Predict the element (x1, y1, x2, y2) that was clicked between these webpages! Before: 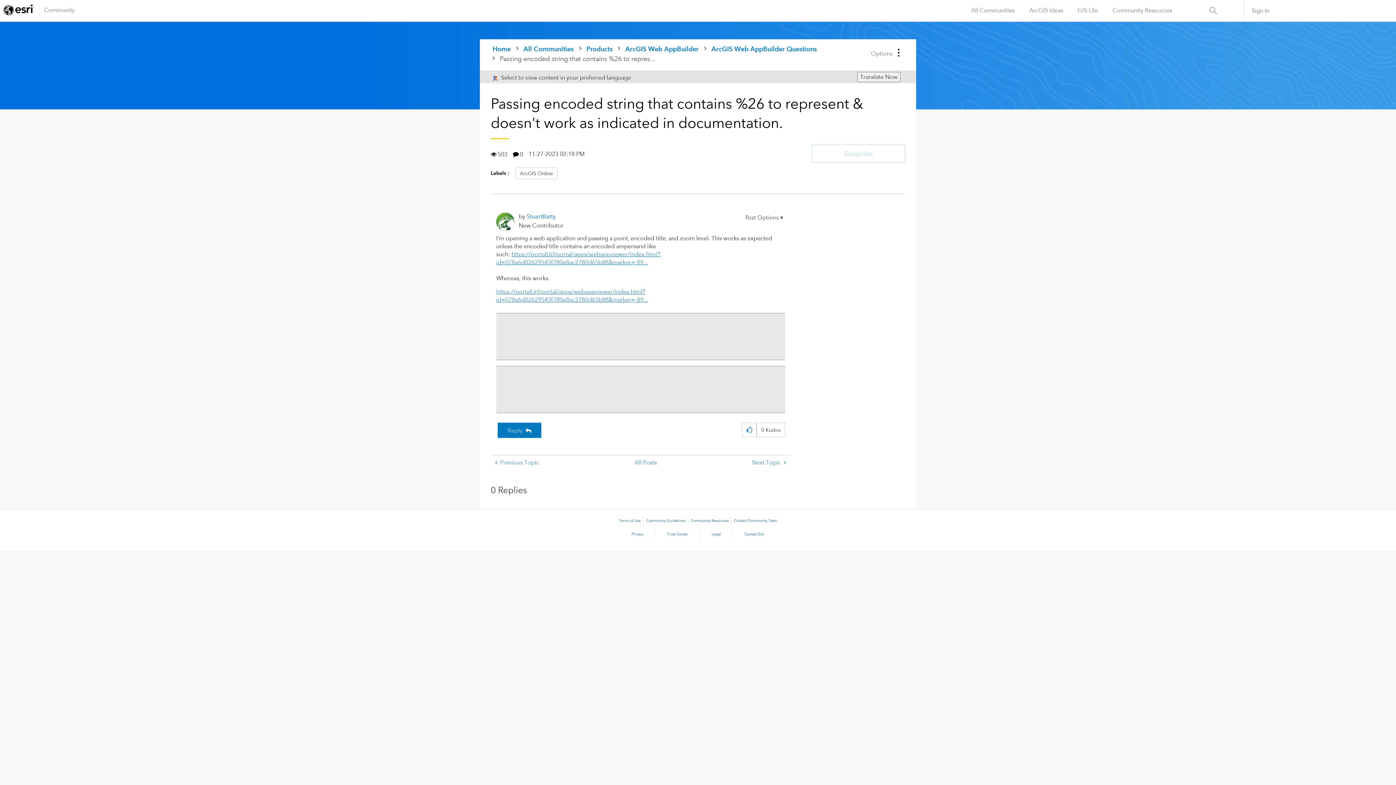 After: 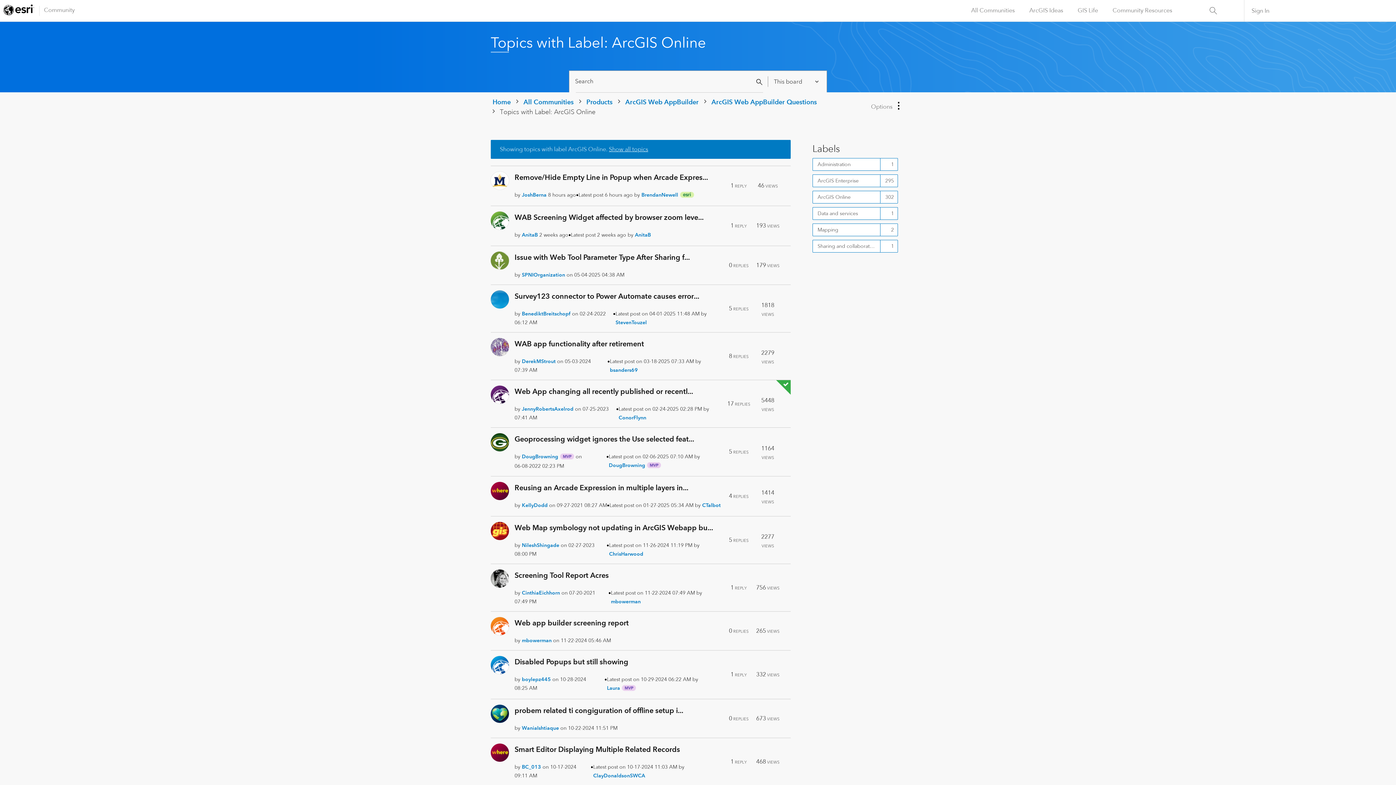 Action: label: ArcGIS Online bbox: (515, 168, 557, 178)